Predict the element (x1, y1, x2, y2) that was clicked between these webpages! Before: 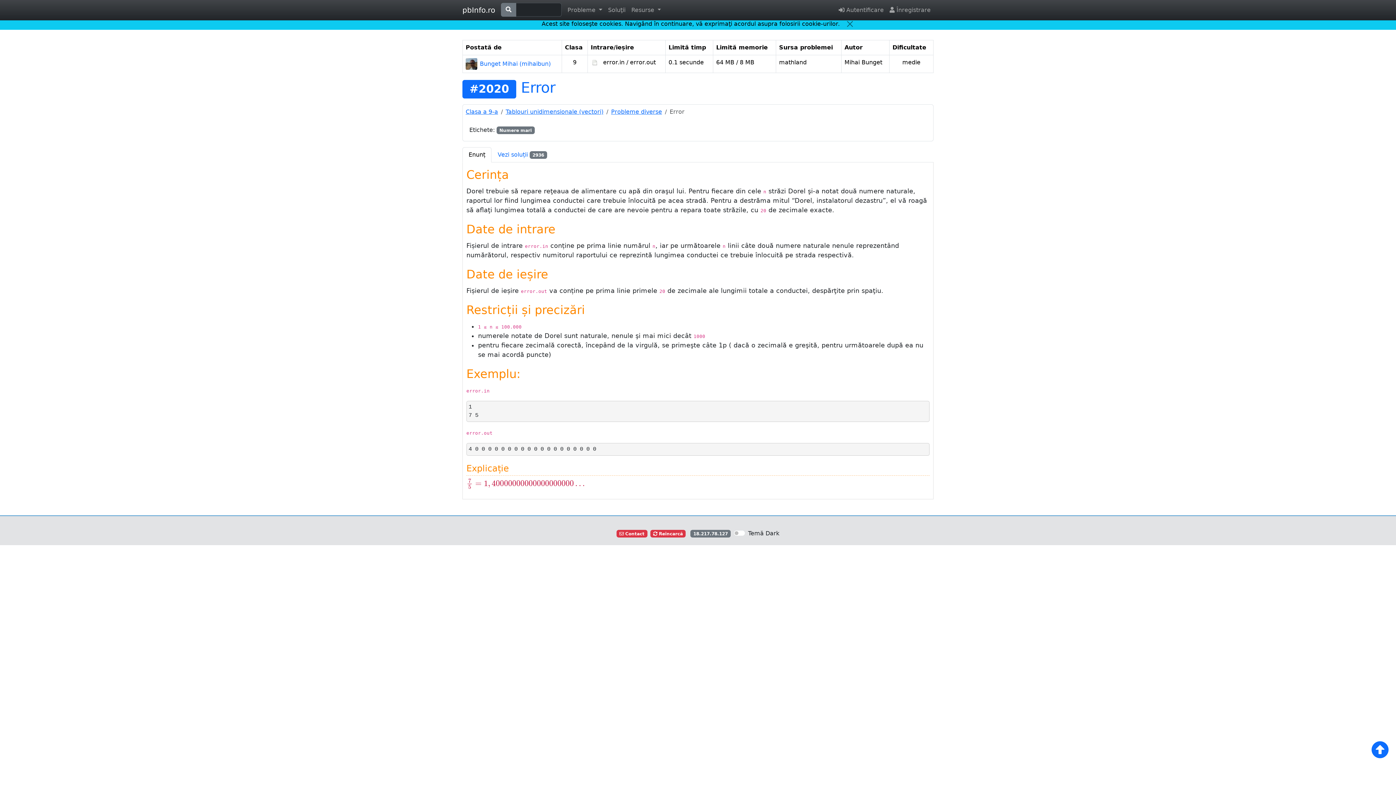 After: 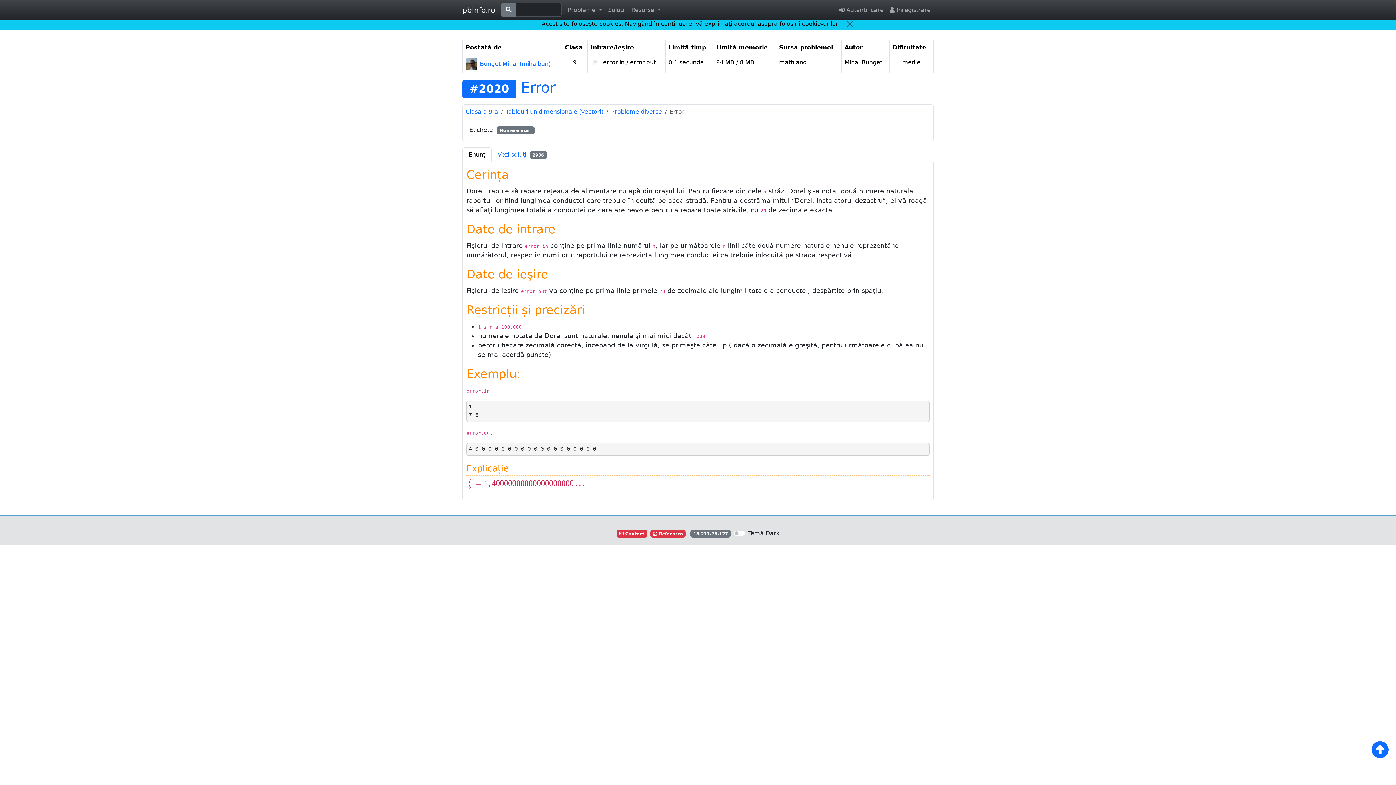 Action: bbox: (462, 147, 491, 162) label: Enunț